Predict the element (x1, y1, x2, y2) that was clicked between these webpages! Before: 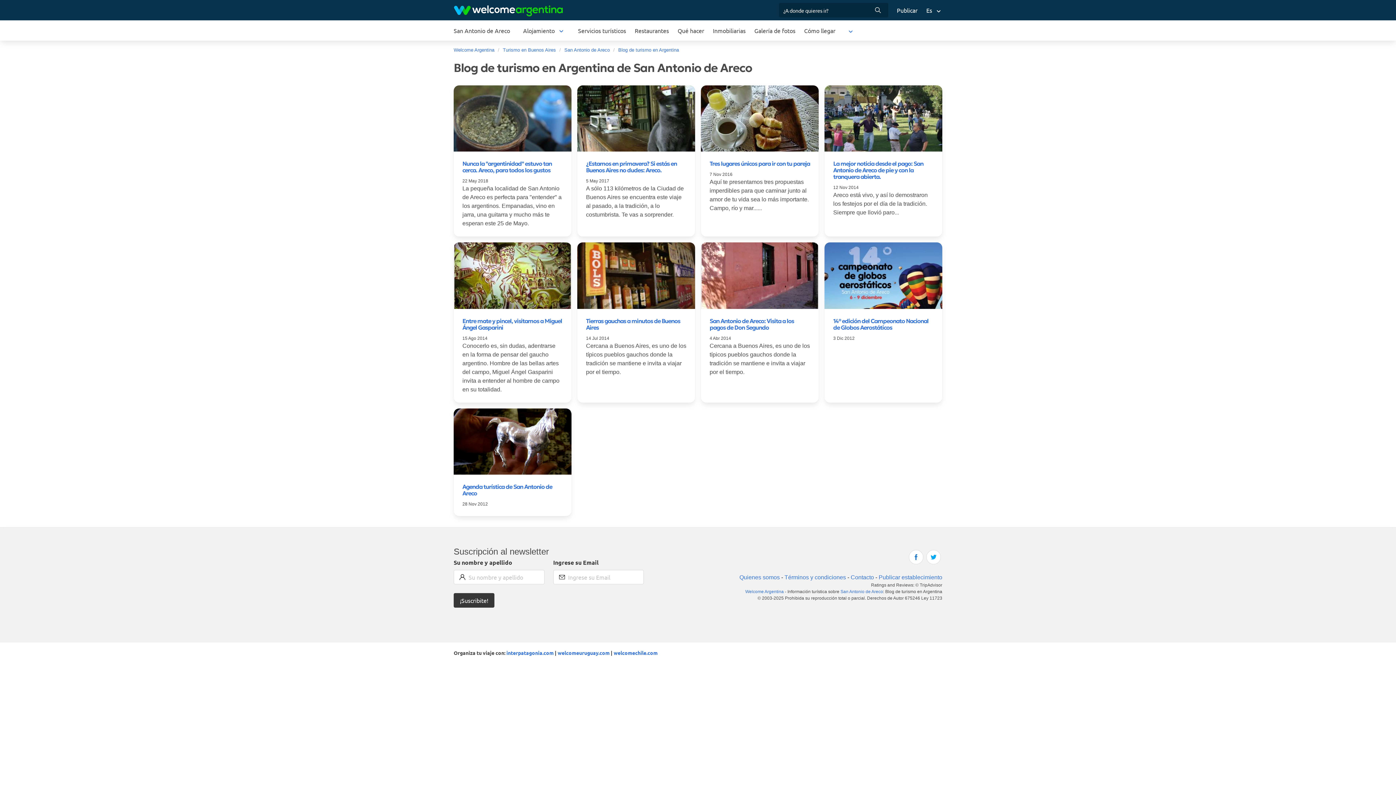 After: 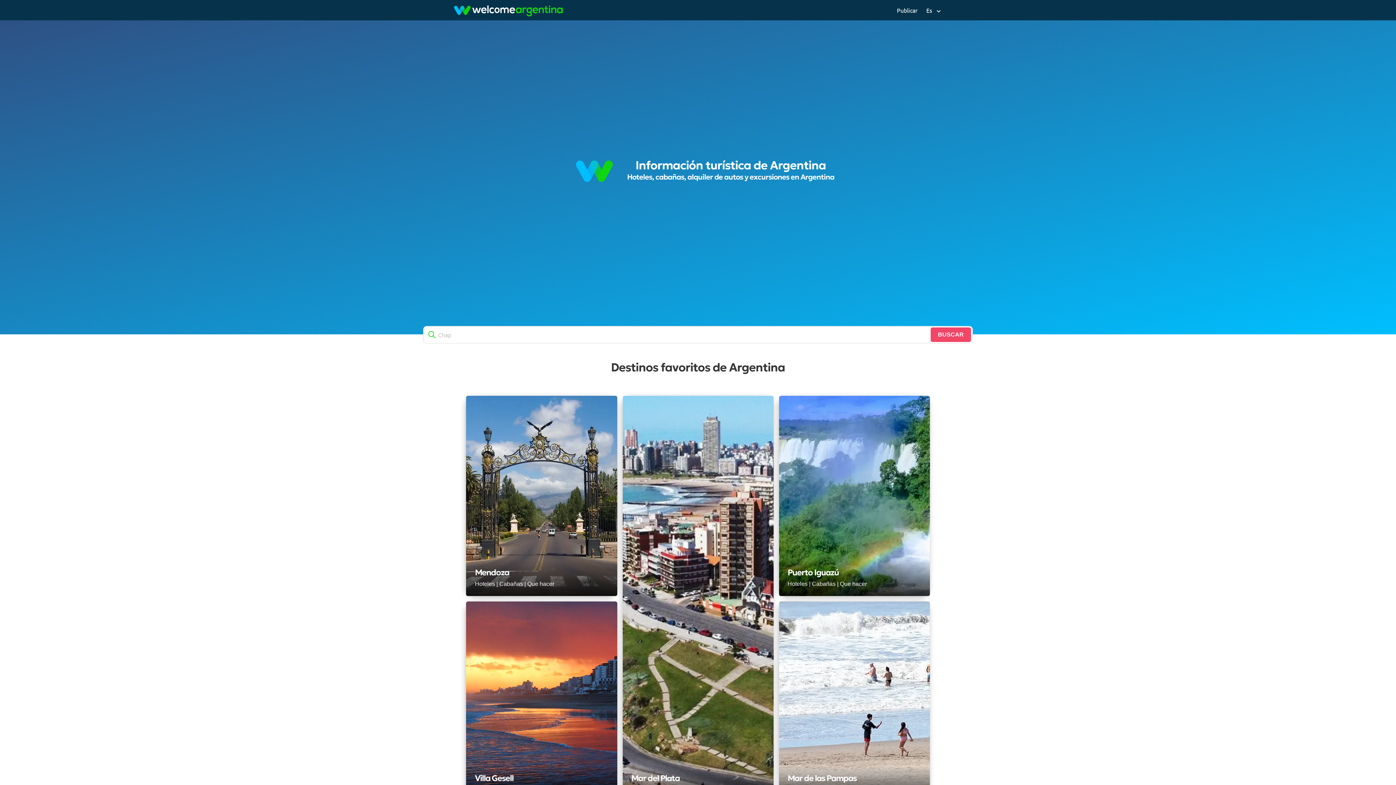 Action: bbox: (449, 0, 567, 20)